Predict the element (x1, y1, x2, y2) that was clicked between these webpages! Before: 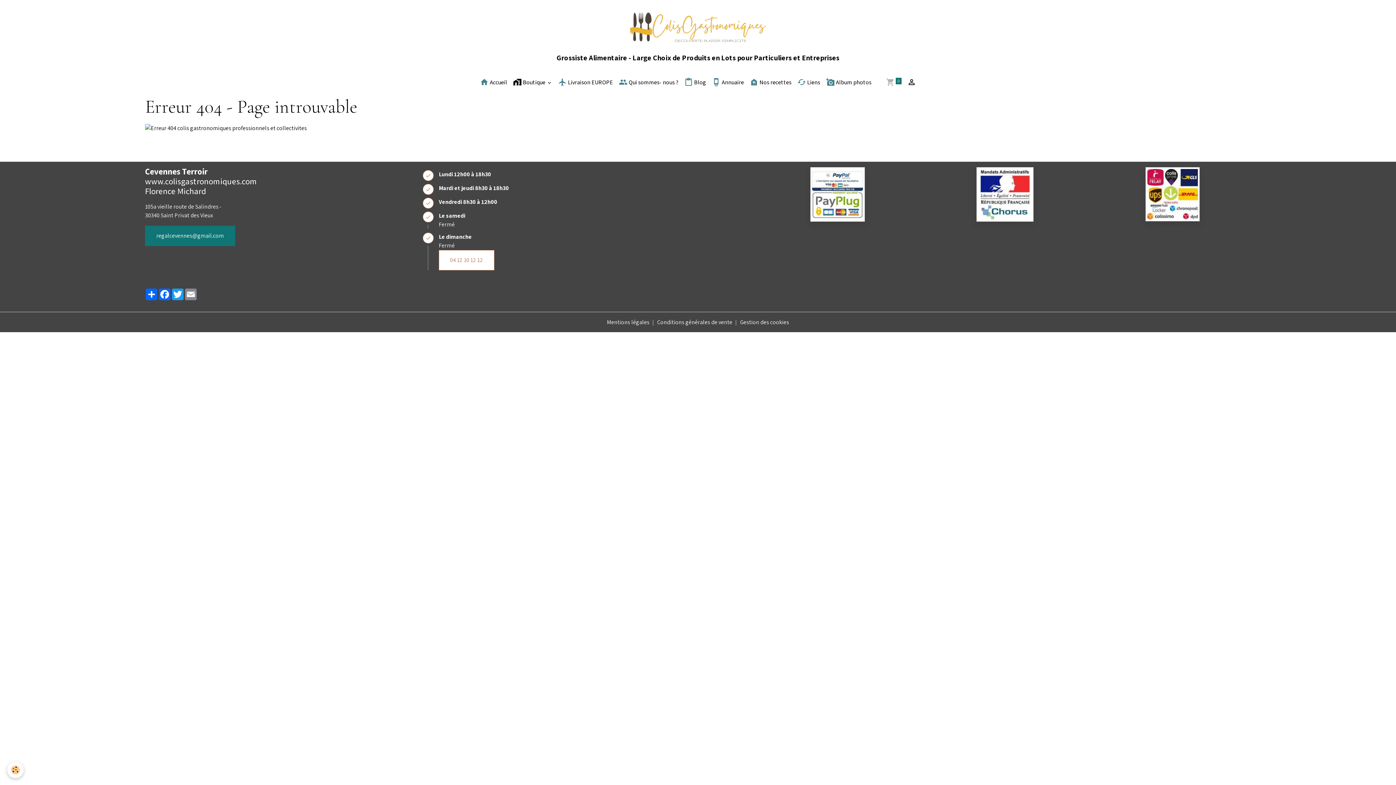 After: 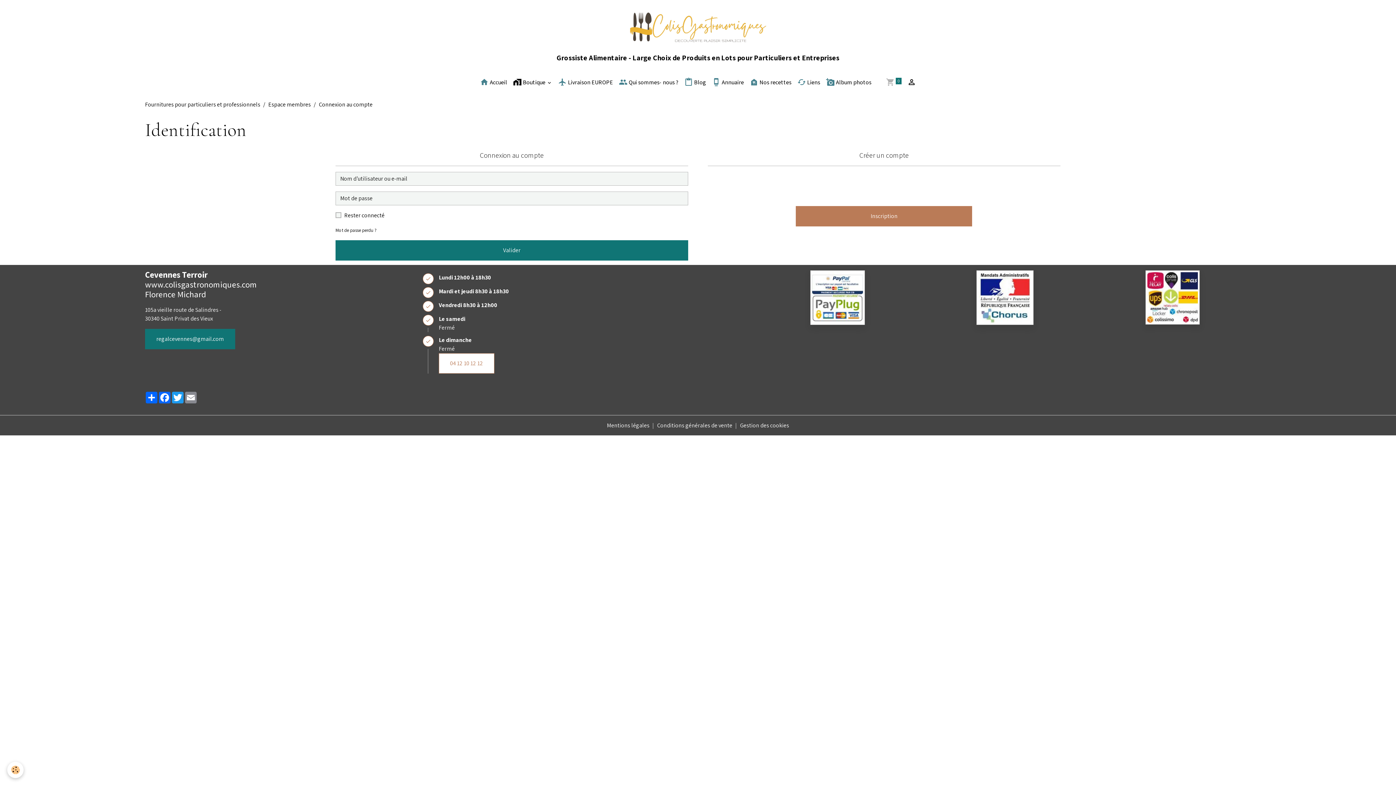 Action: bbox: (904, 74, 919, 89)